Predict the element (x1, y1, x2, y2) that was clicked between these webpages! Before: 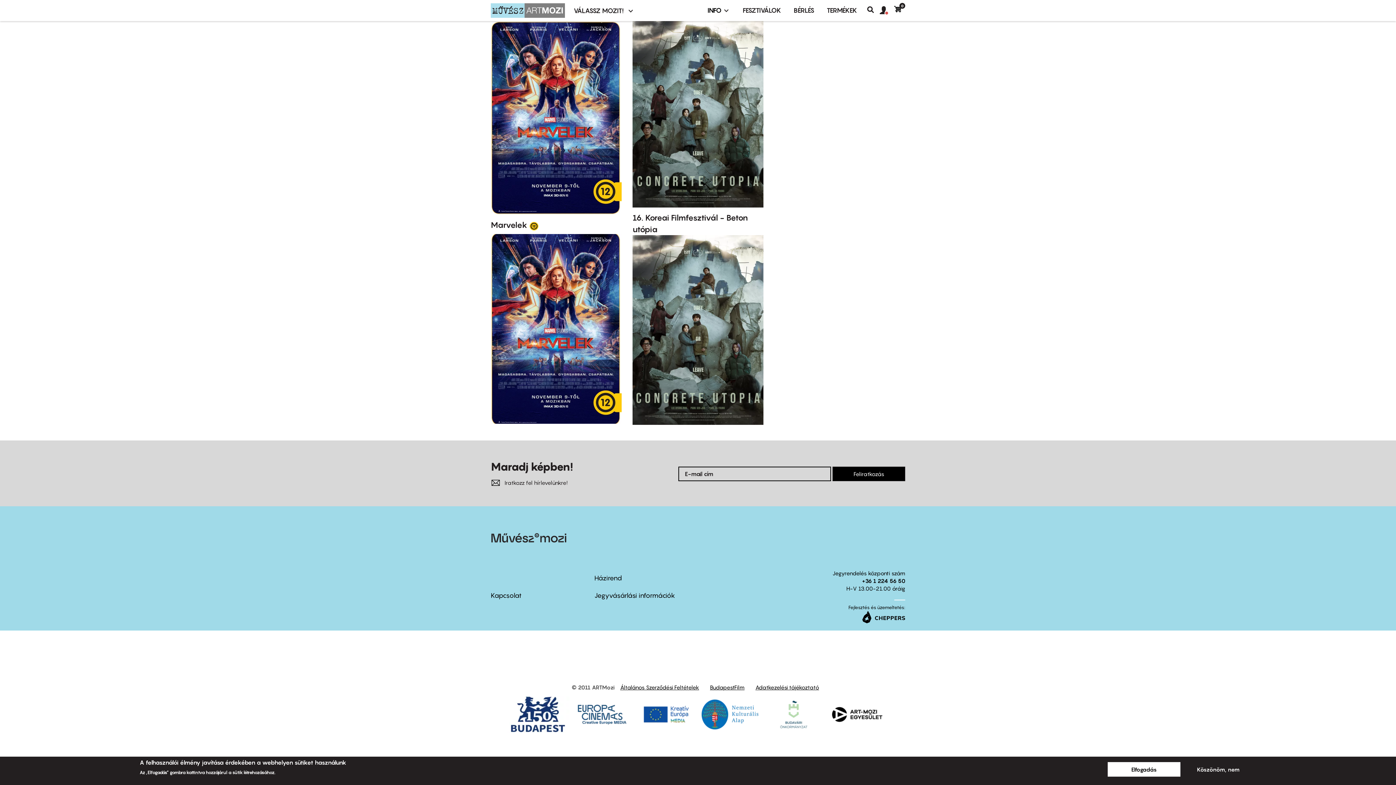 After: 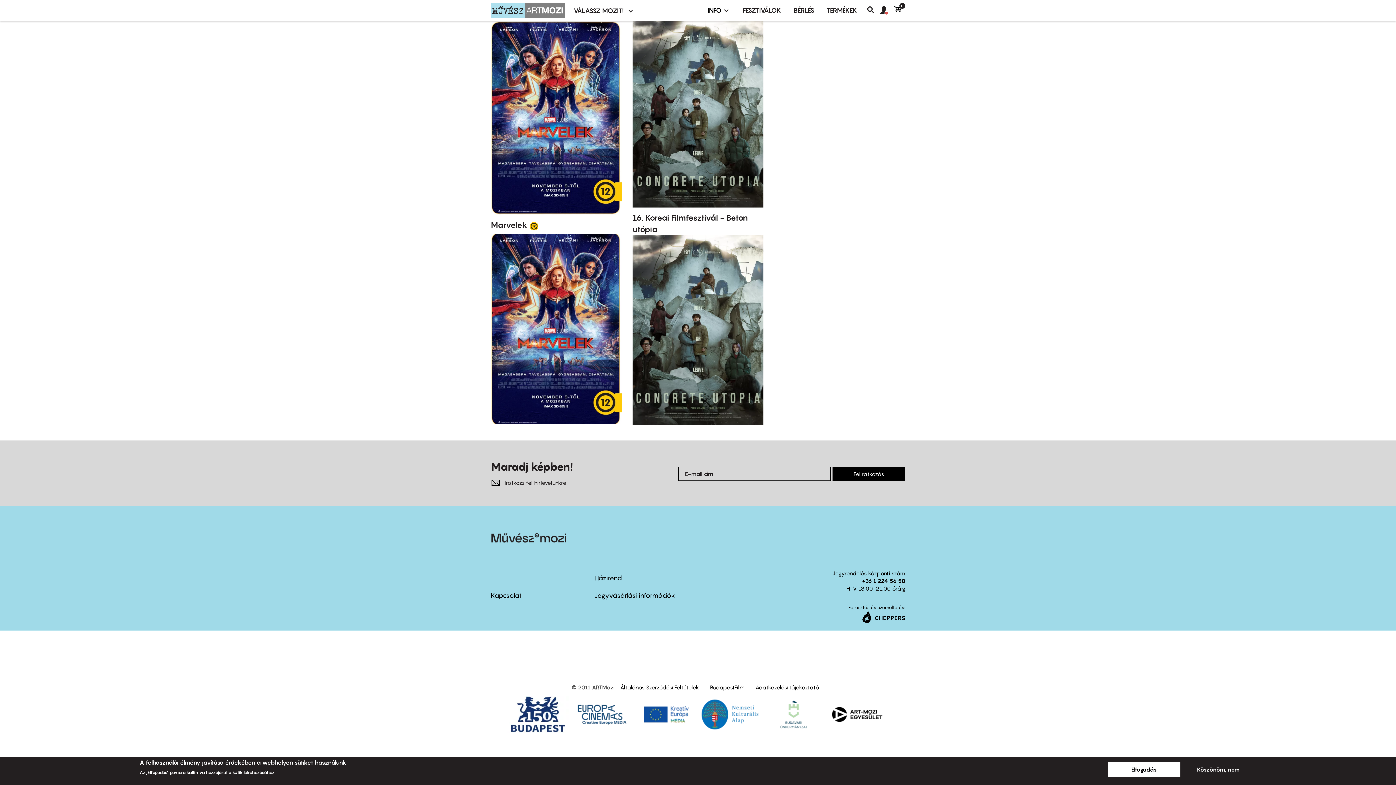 Action: bbox: (862, 613, 905, 620)